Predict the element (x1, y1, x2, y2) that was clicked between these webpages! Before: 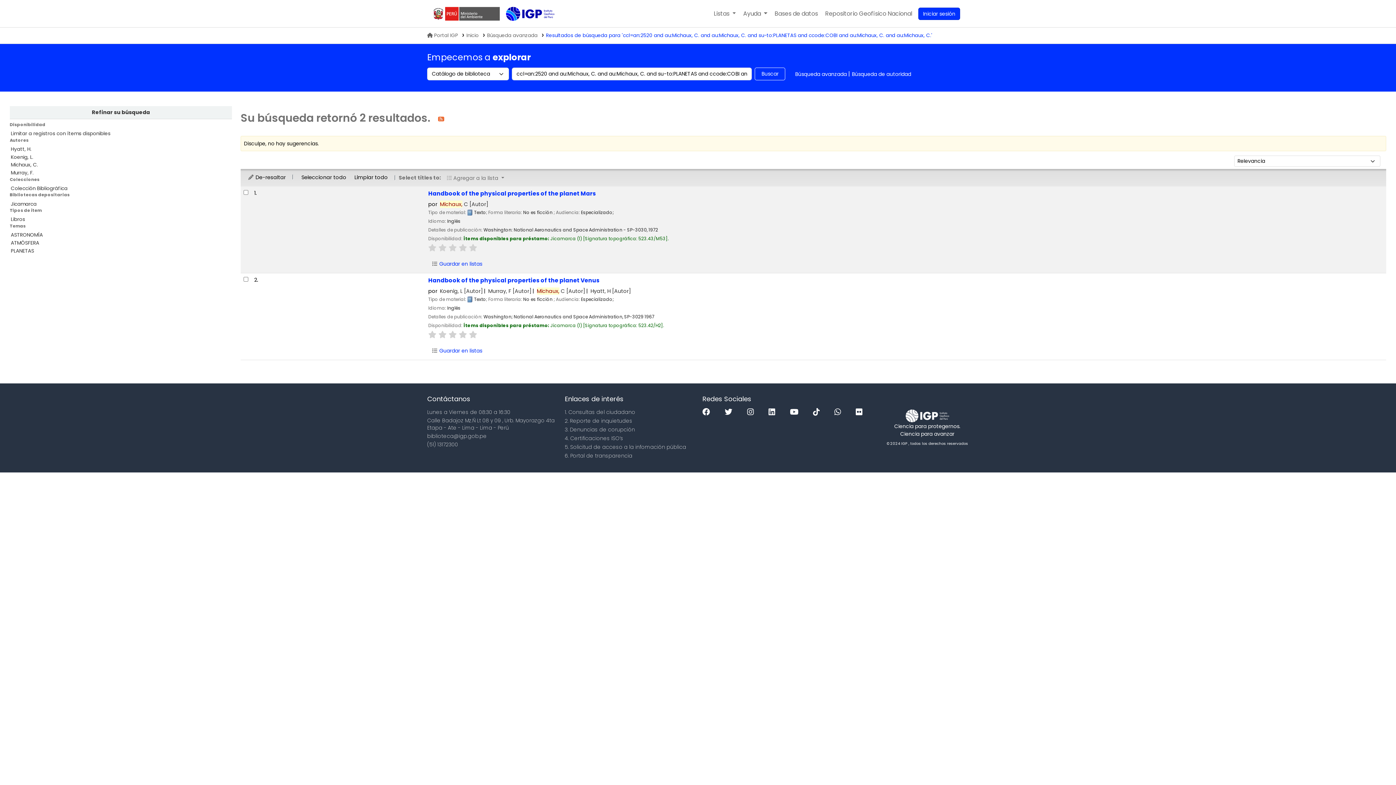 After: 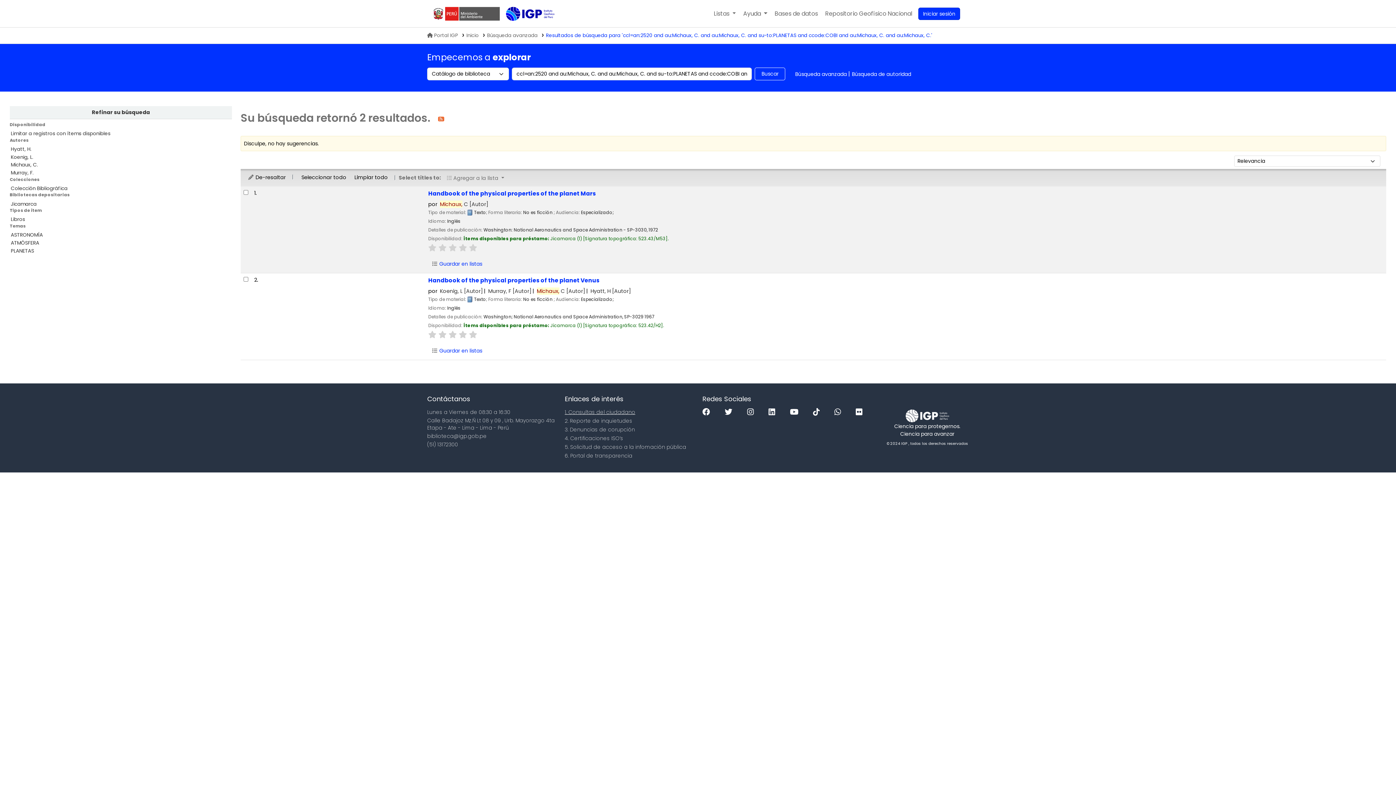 Action: bbox: (564, 408, 635, 415) label: 1. Consultas del ciudadano